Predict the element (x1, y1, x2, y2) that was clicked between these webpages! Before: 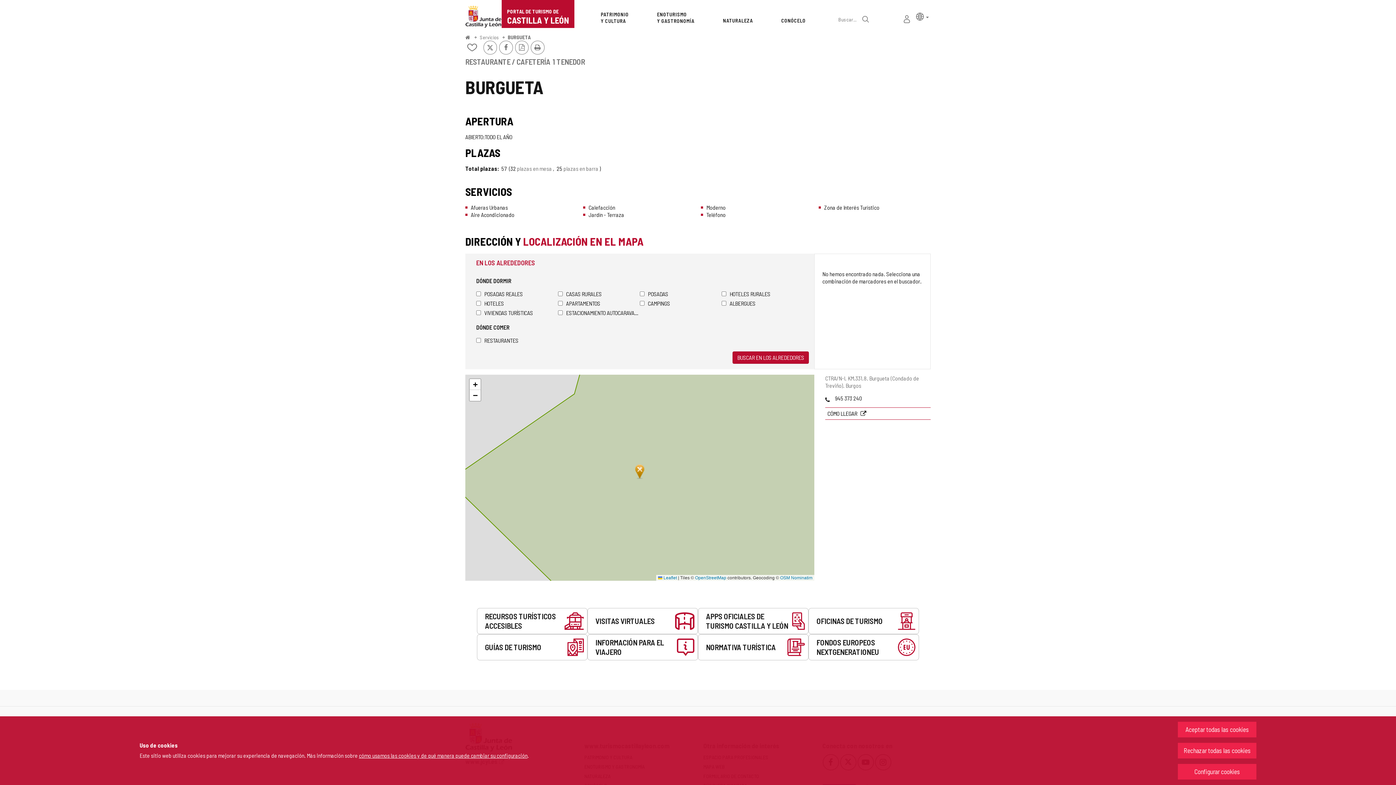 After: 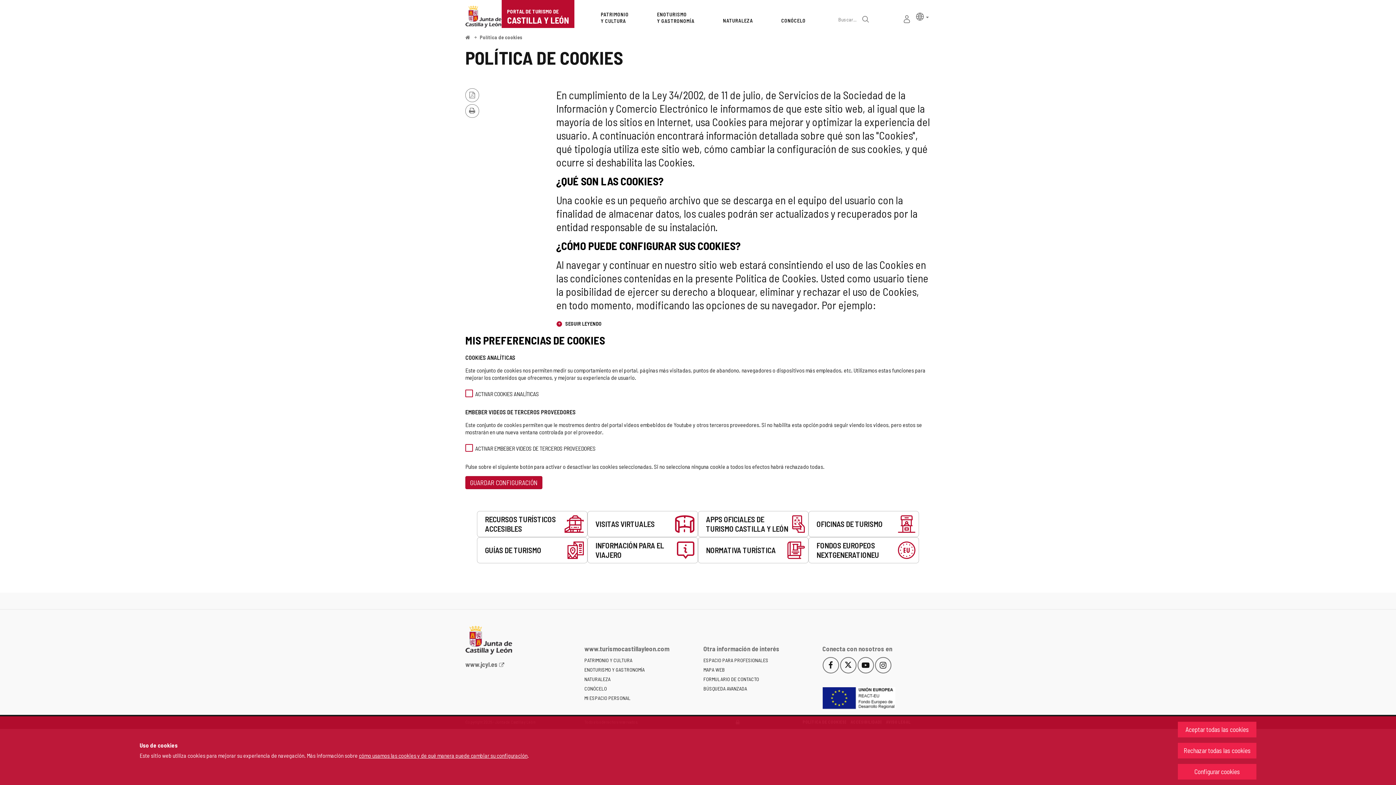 Action: label: Configurar cookies bbox: (1178, 764, 1256, 780)